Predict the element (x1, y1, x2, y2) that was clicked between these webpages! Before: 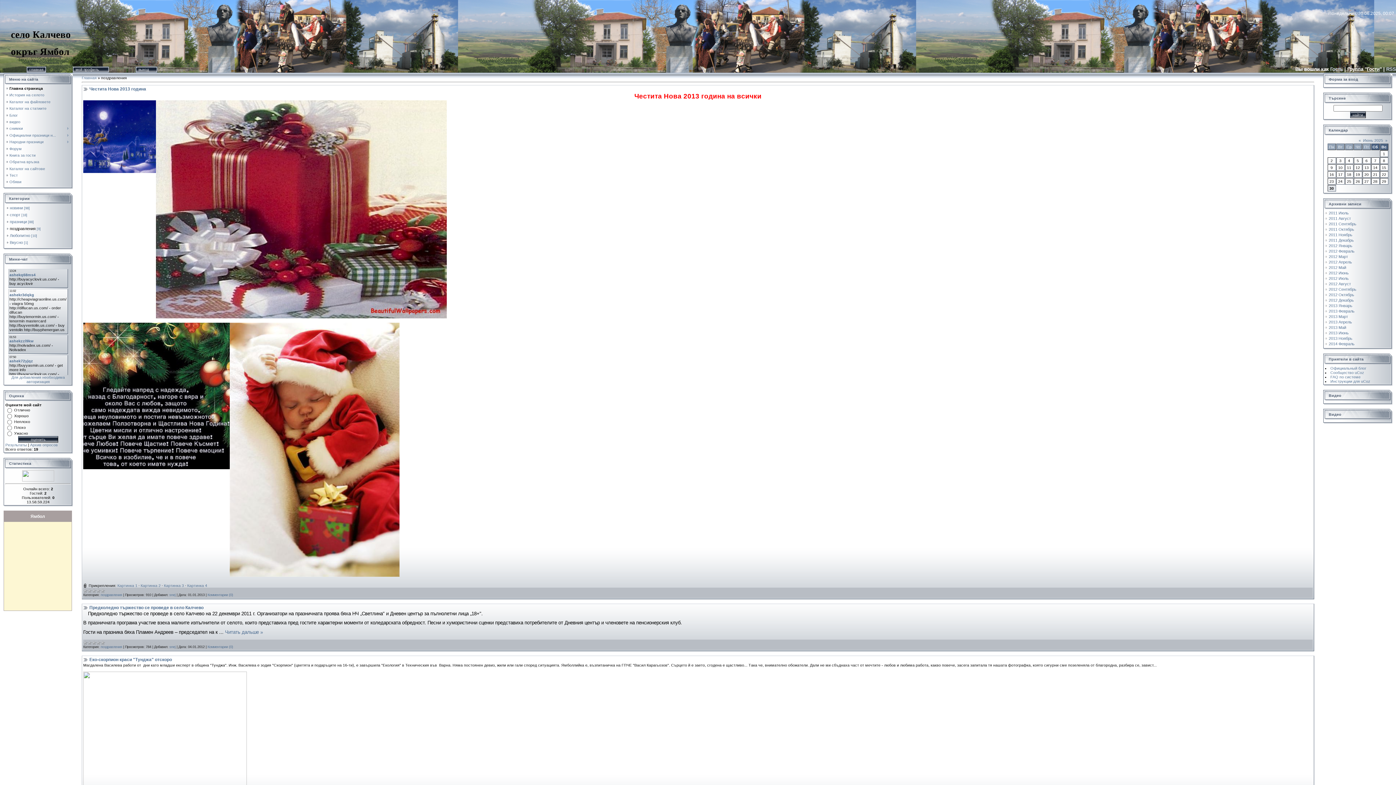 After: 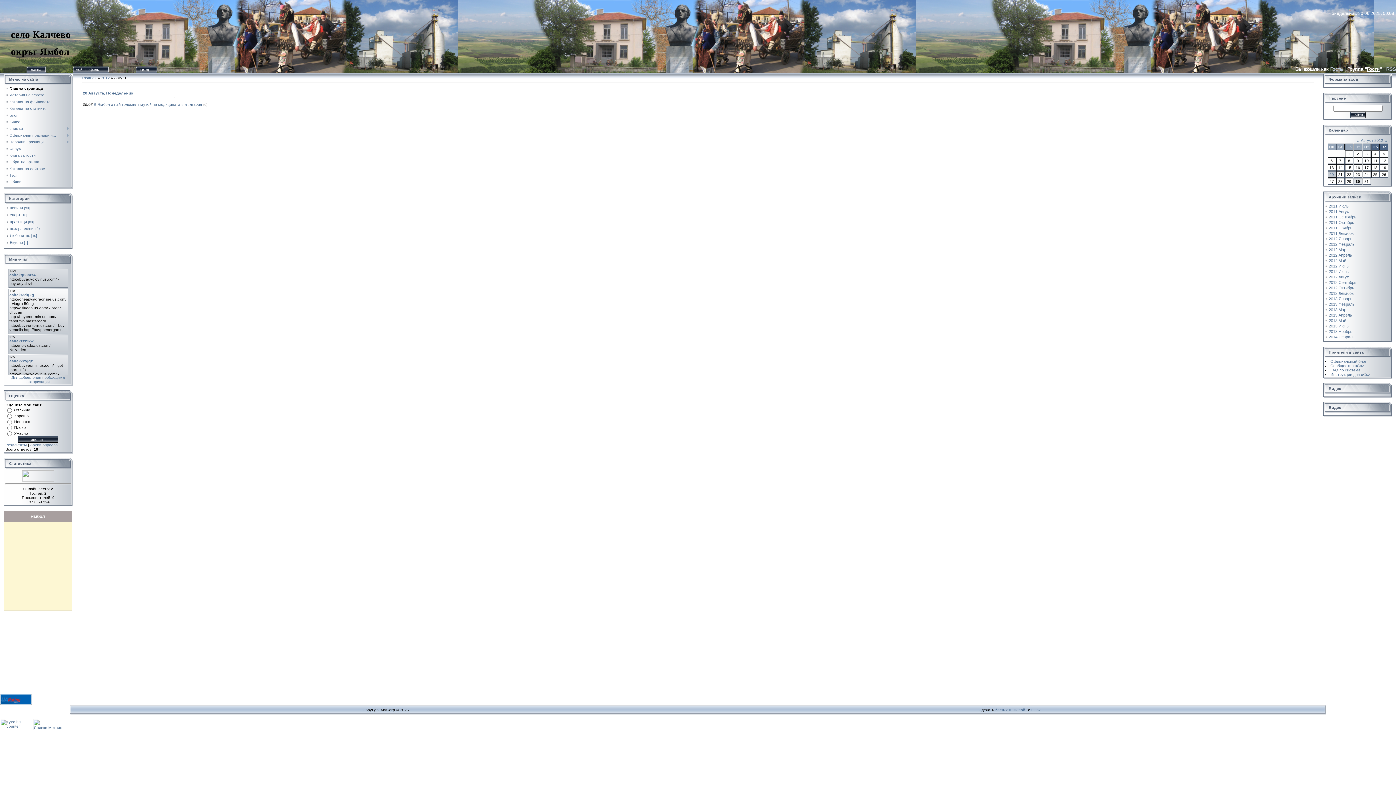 Action: label: 2012 Август bbox: (1329, 281, 1351, 286)